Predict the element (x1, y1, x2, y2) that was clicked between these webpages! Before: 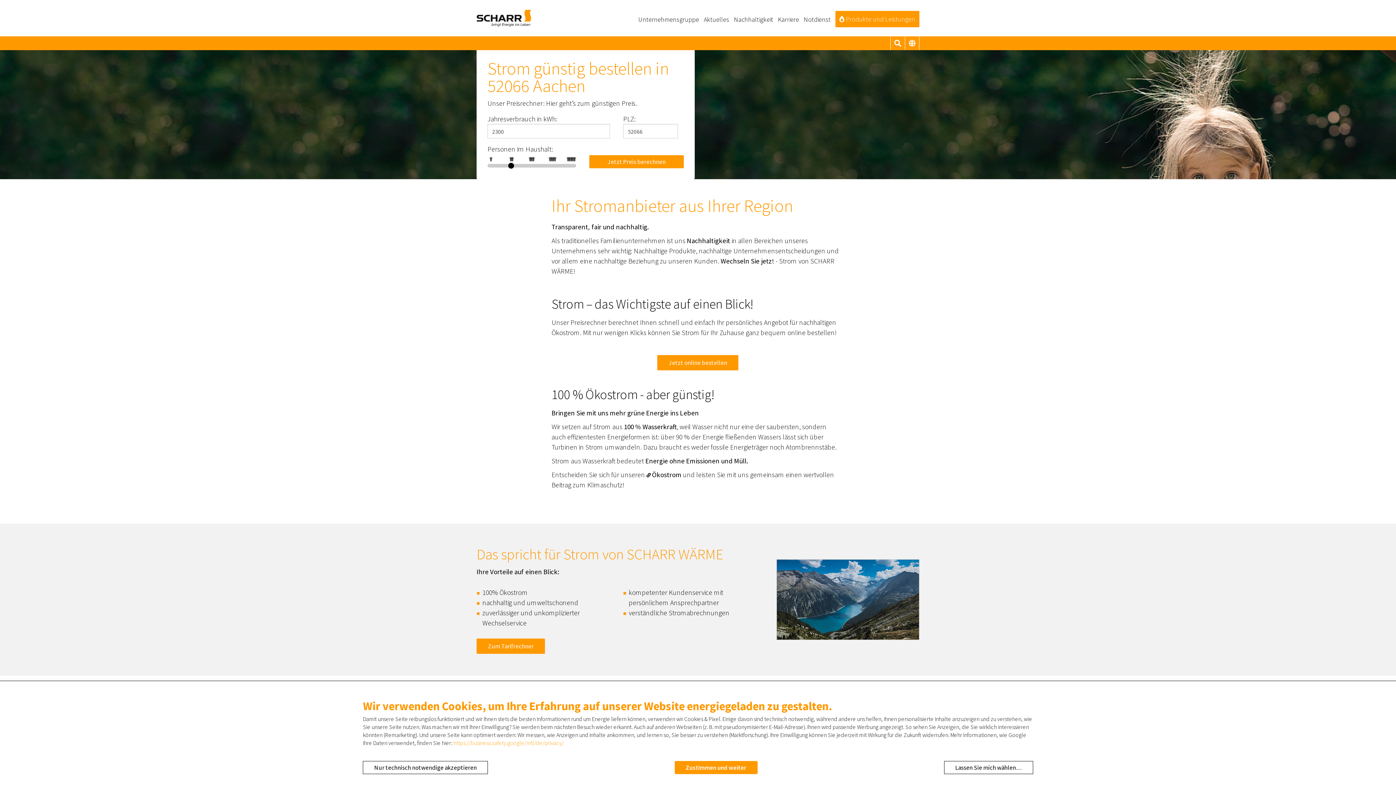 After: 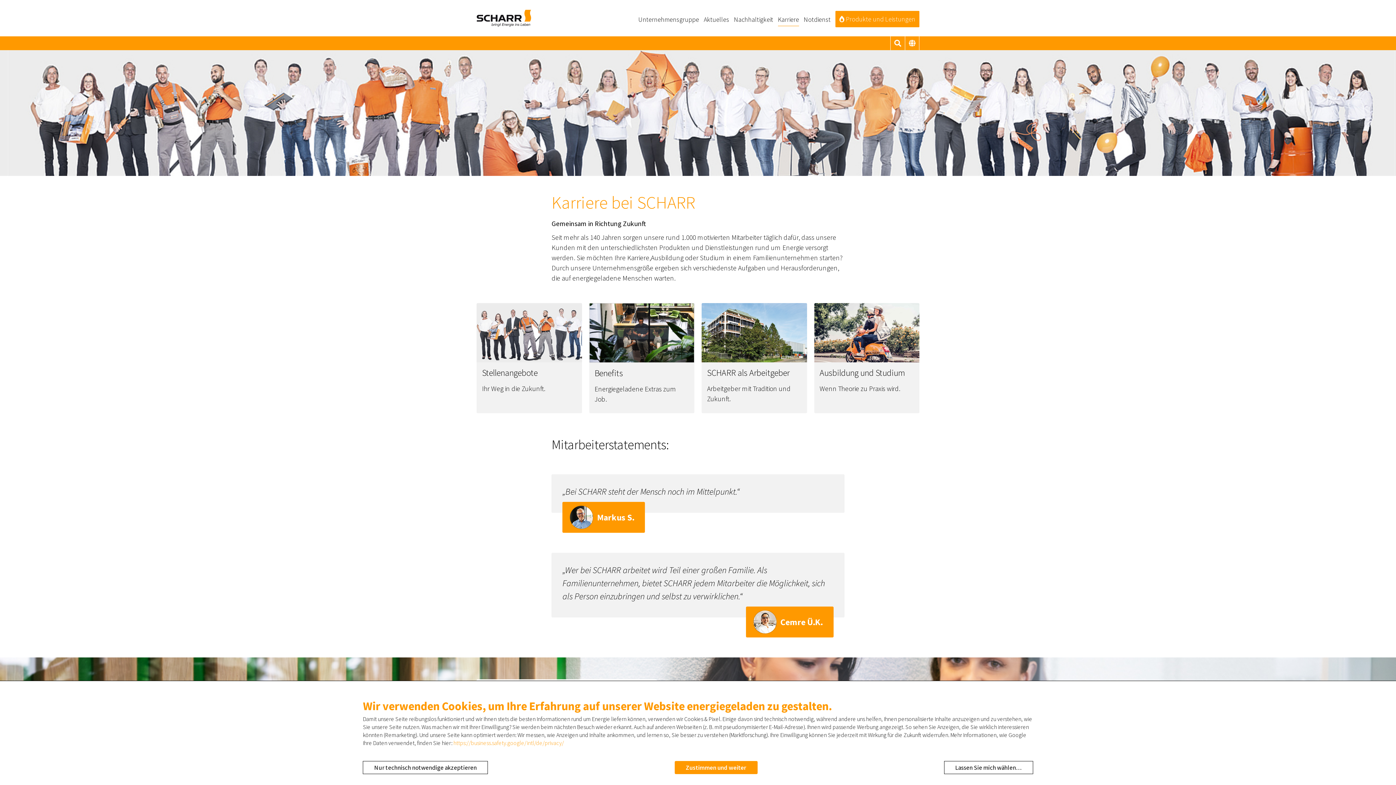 Action: label: Karriere bbox: (778, 14, 799, 24)